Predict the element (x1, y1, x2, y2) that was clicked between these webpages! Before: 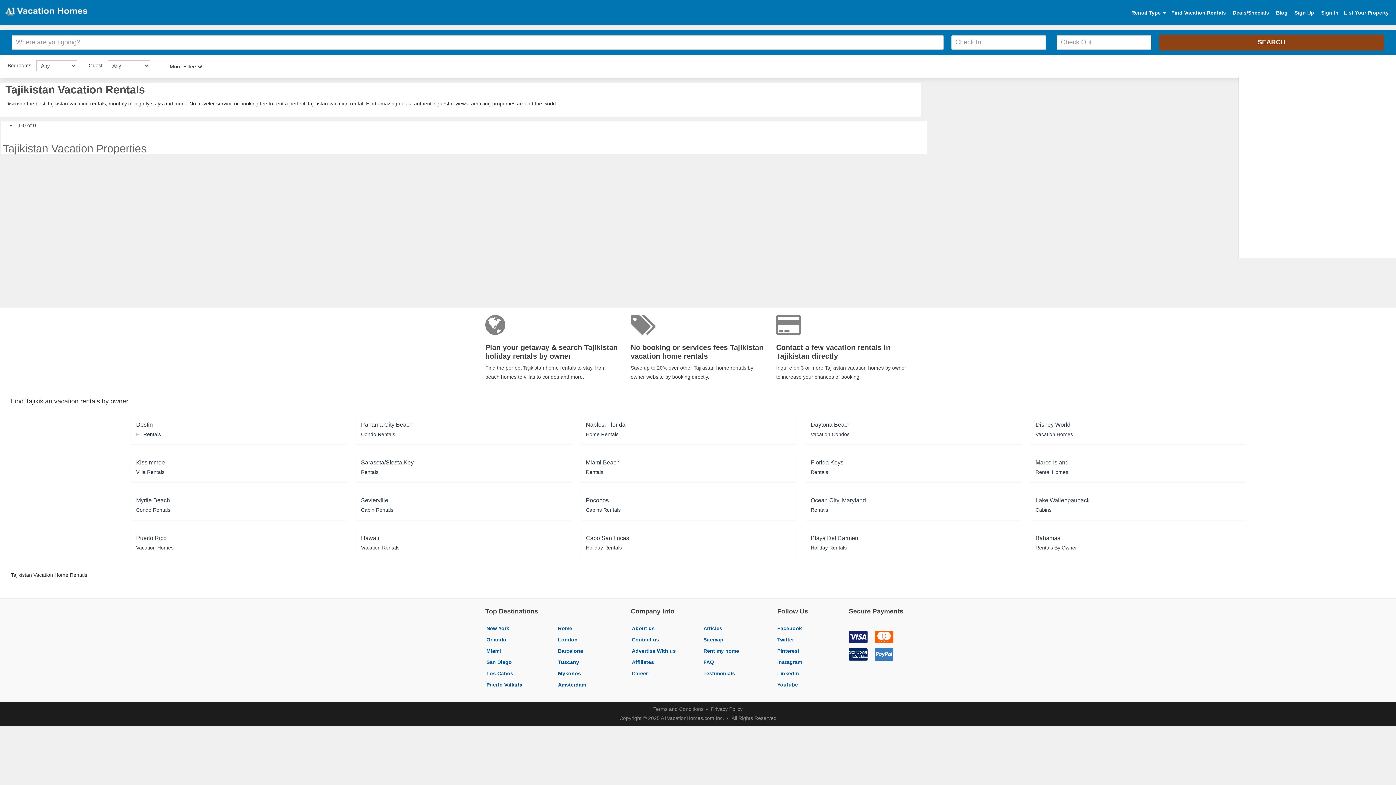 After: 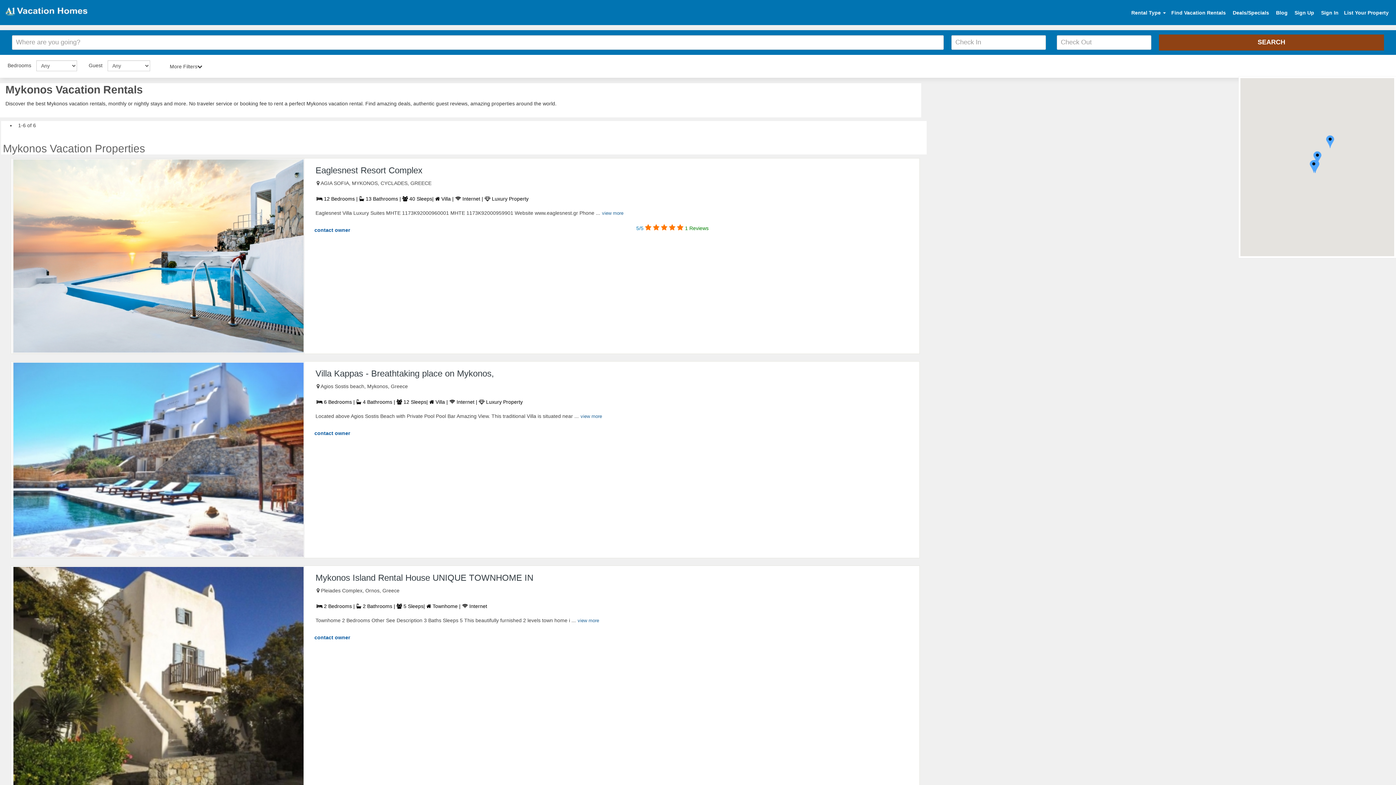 Action: label: Mykonos bbox: (558, 670, 581, 676)